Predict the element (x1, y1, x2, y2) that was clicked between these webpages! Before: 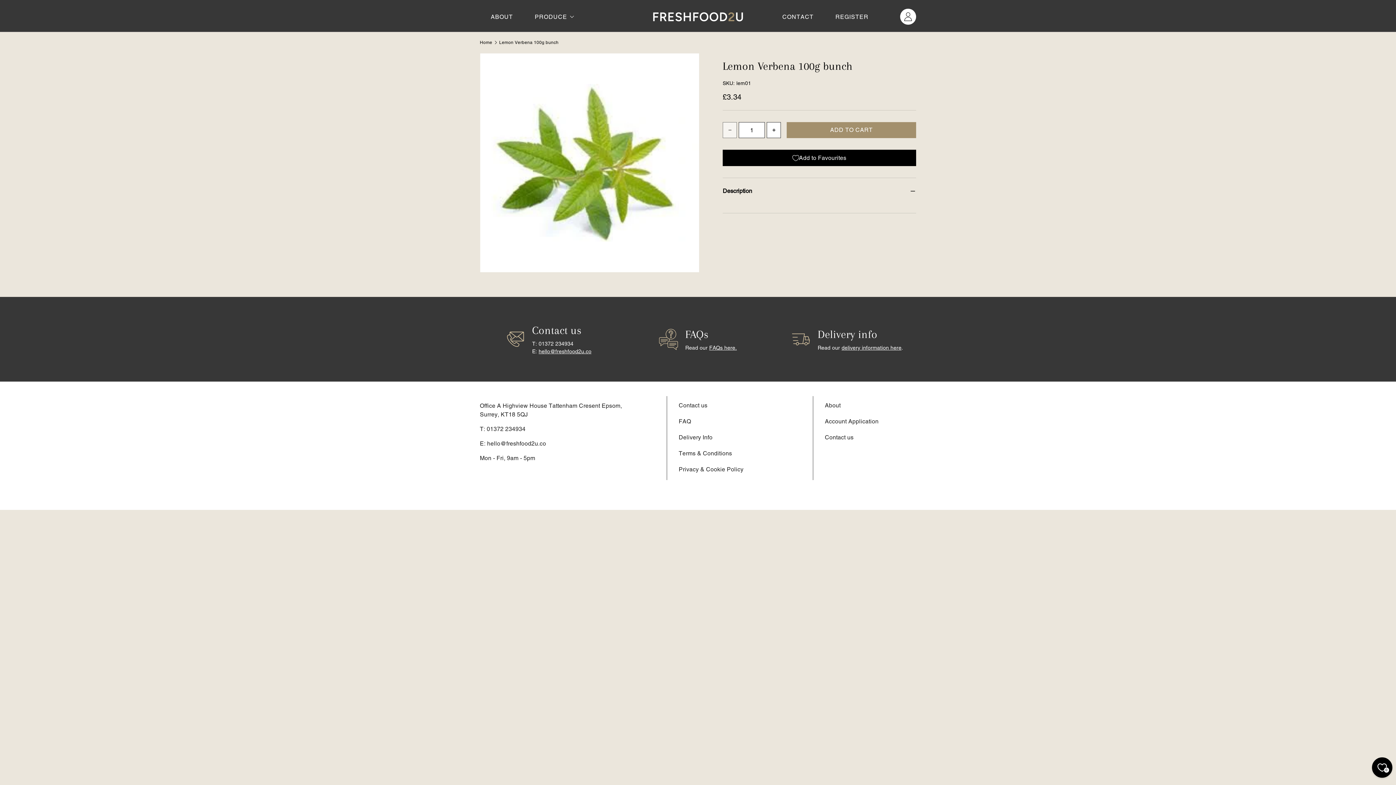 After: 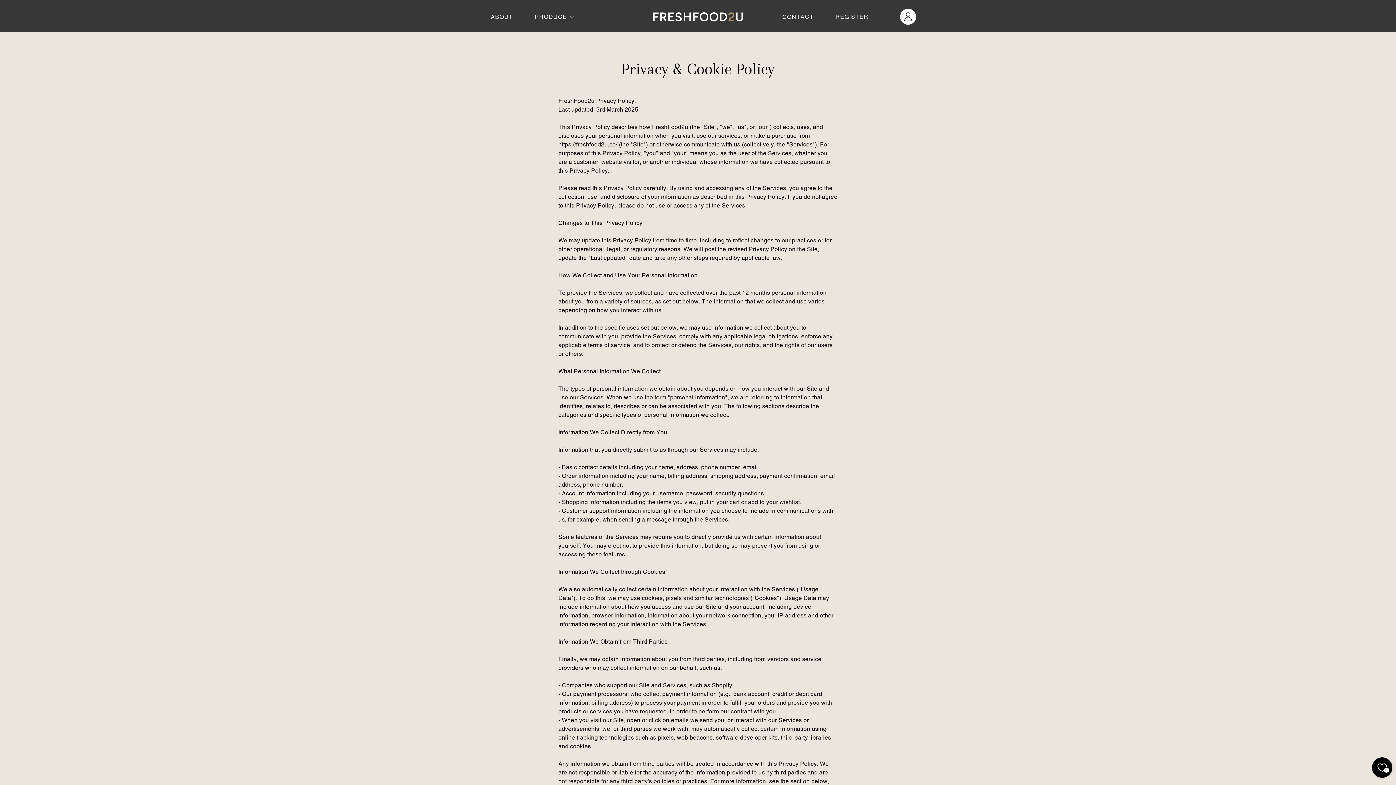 Action: bbox: (678, 466, 743, 473) label: Privacy & Cookie Policy